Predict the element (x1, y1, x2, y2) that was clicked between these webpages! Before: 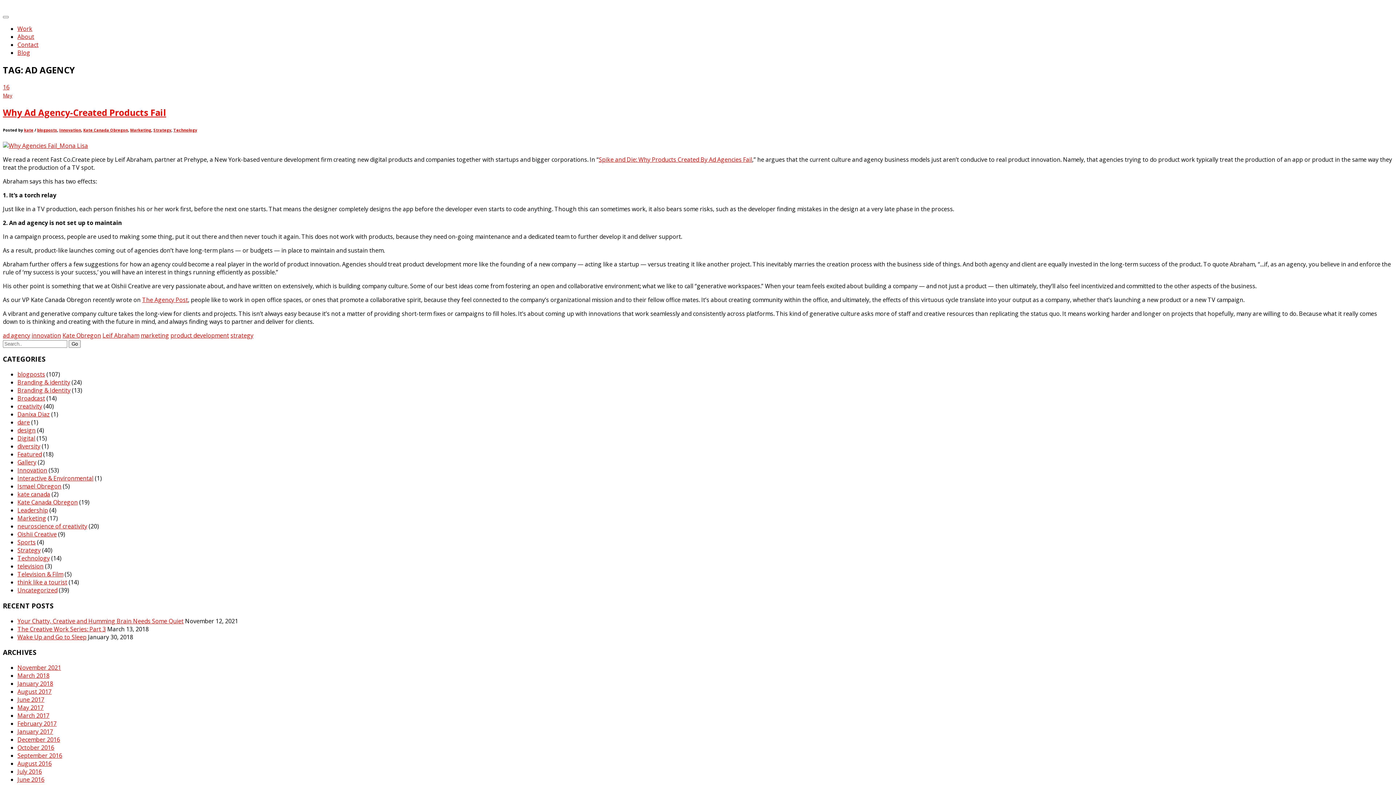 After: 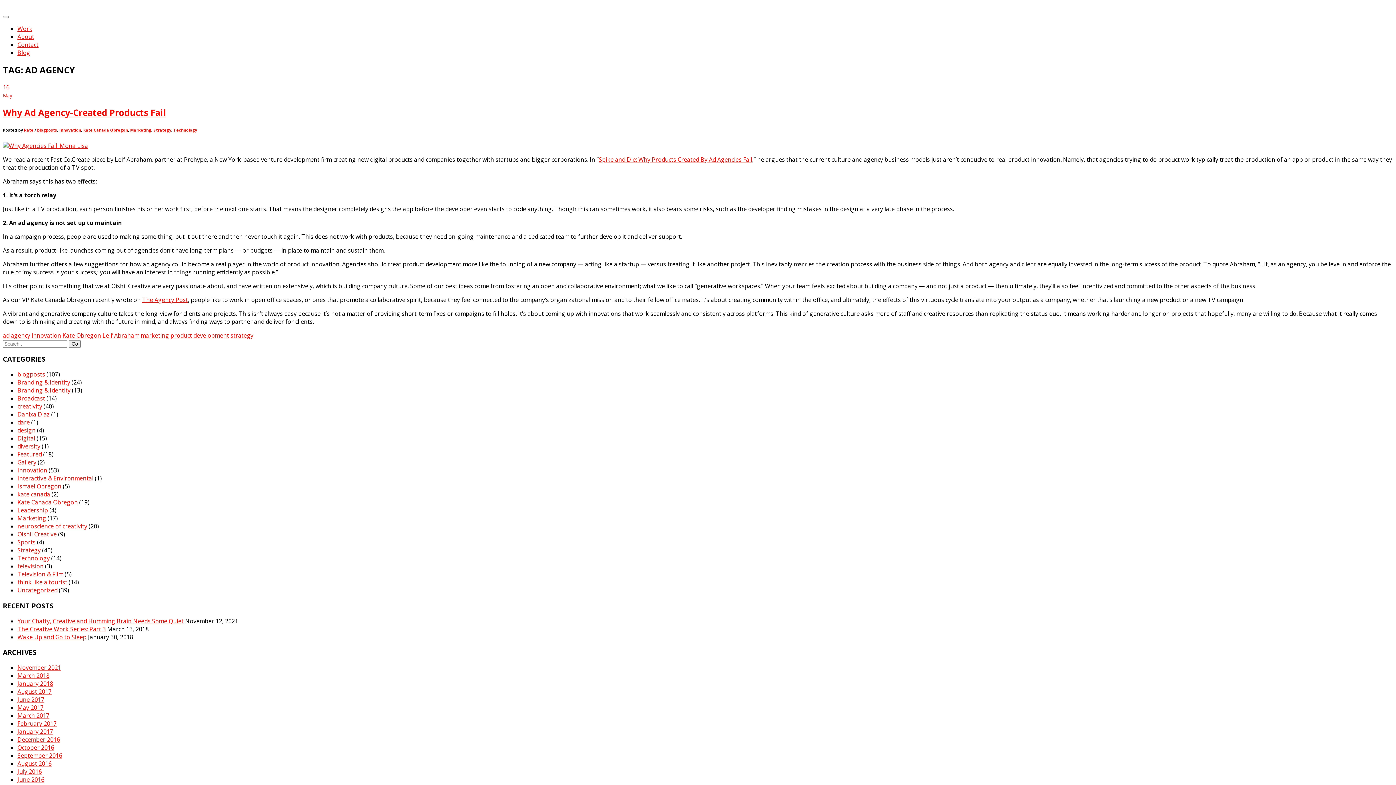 Action: label: ad agency bbox: (2, 331, 30, 339)